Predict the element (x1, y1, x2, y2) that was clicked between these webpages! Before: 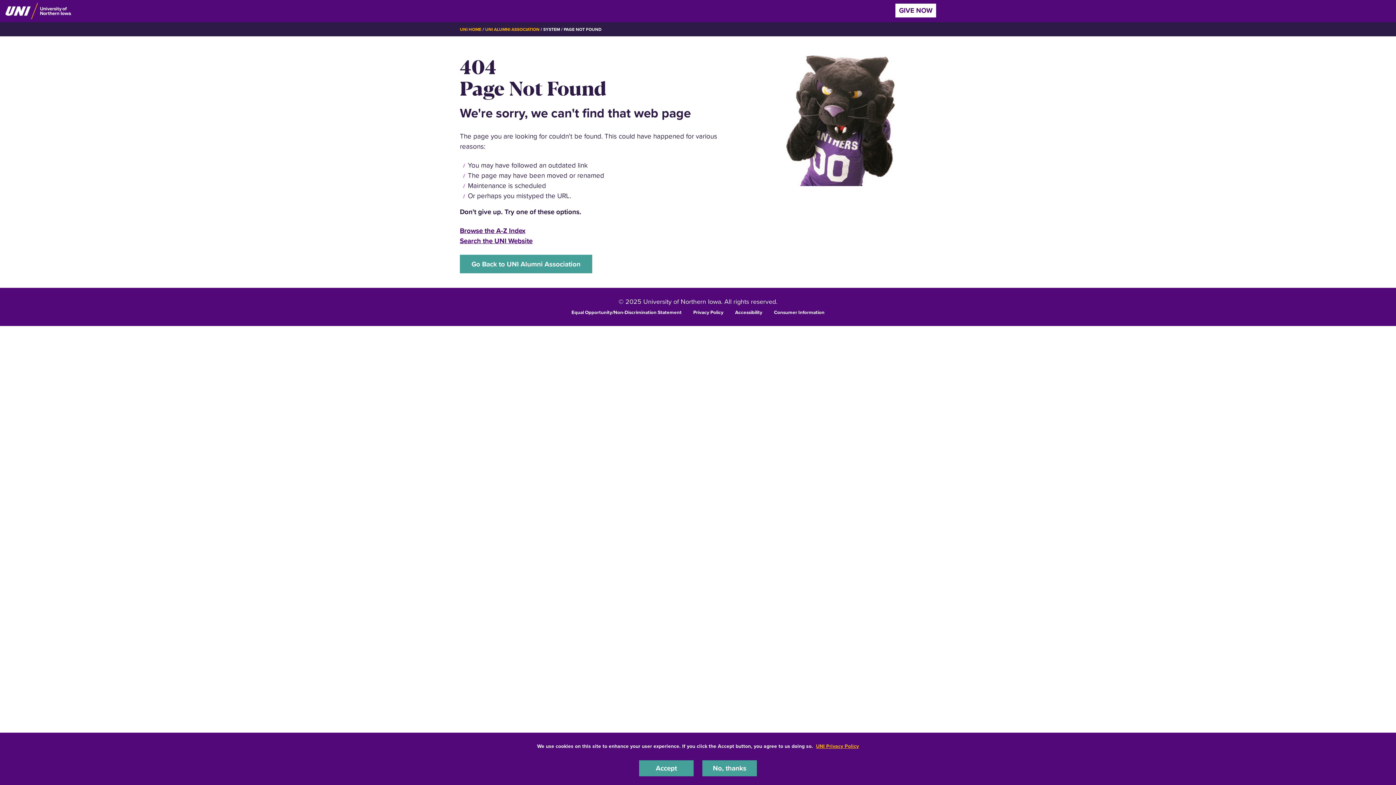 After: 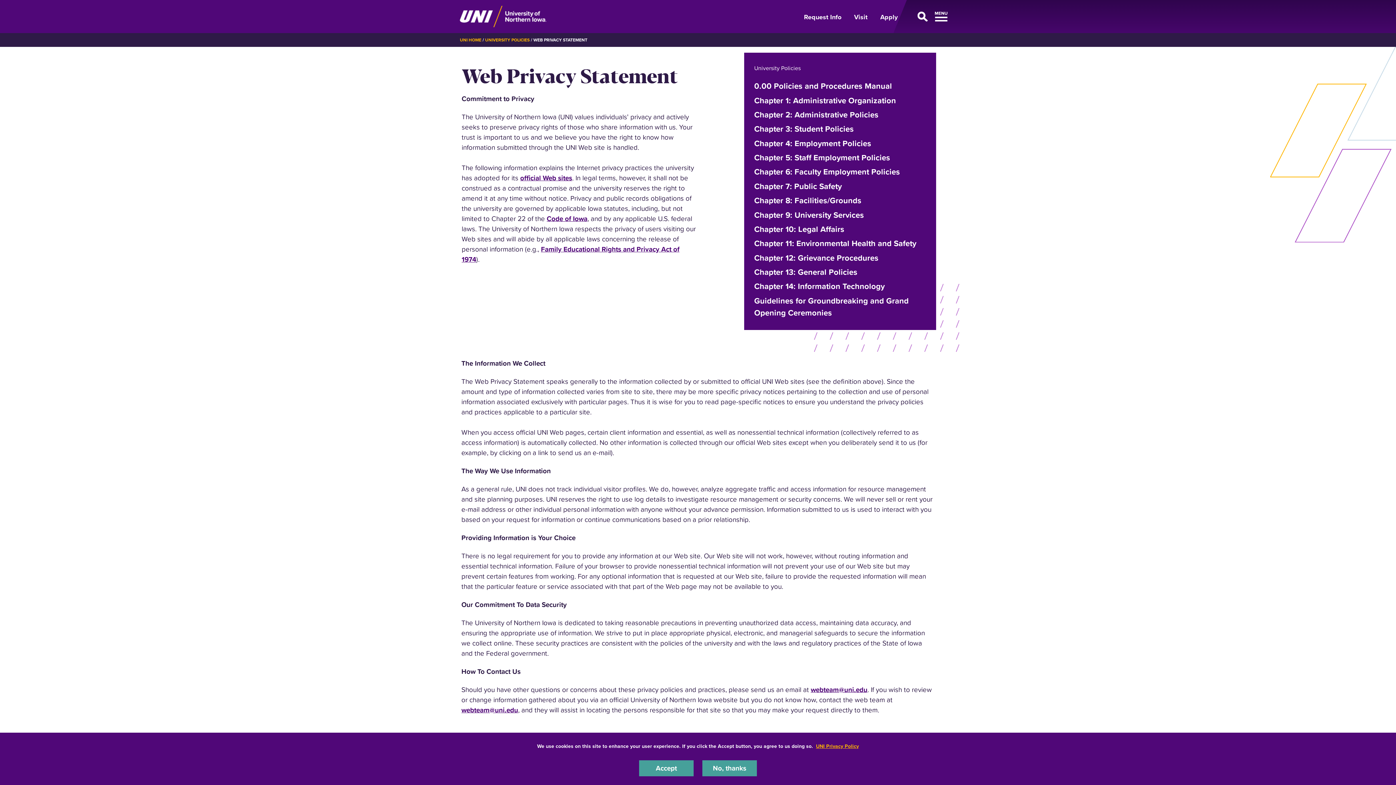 Action: label: UNI Privacy Policy bbox: (816, 742, 859, 750)